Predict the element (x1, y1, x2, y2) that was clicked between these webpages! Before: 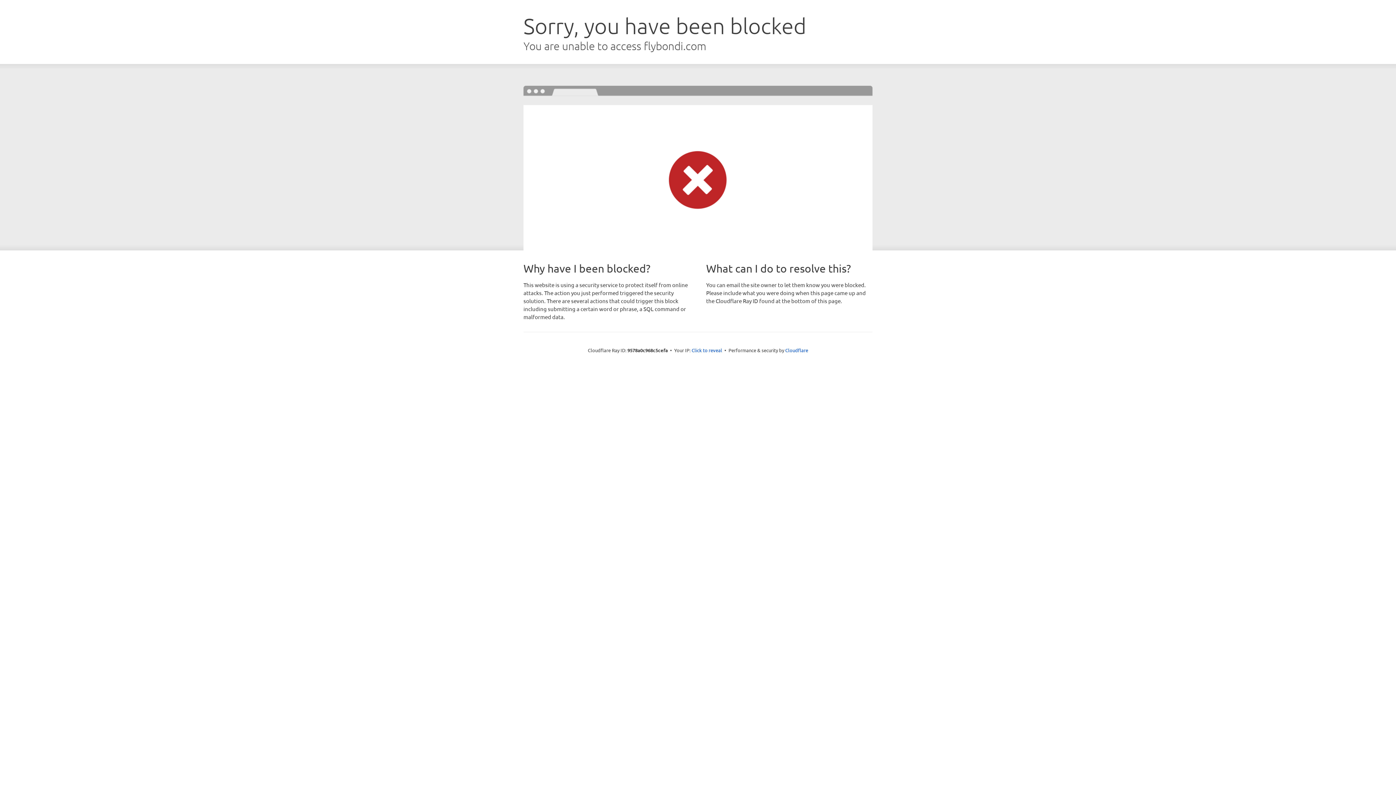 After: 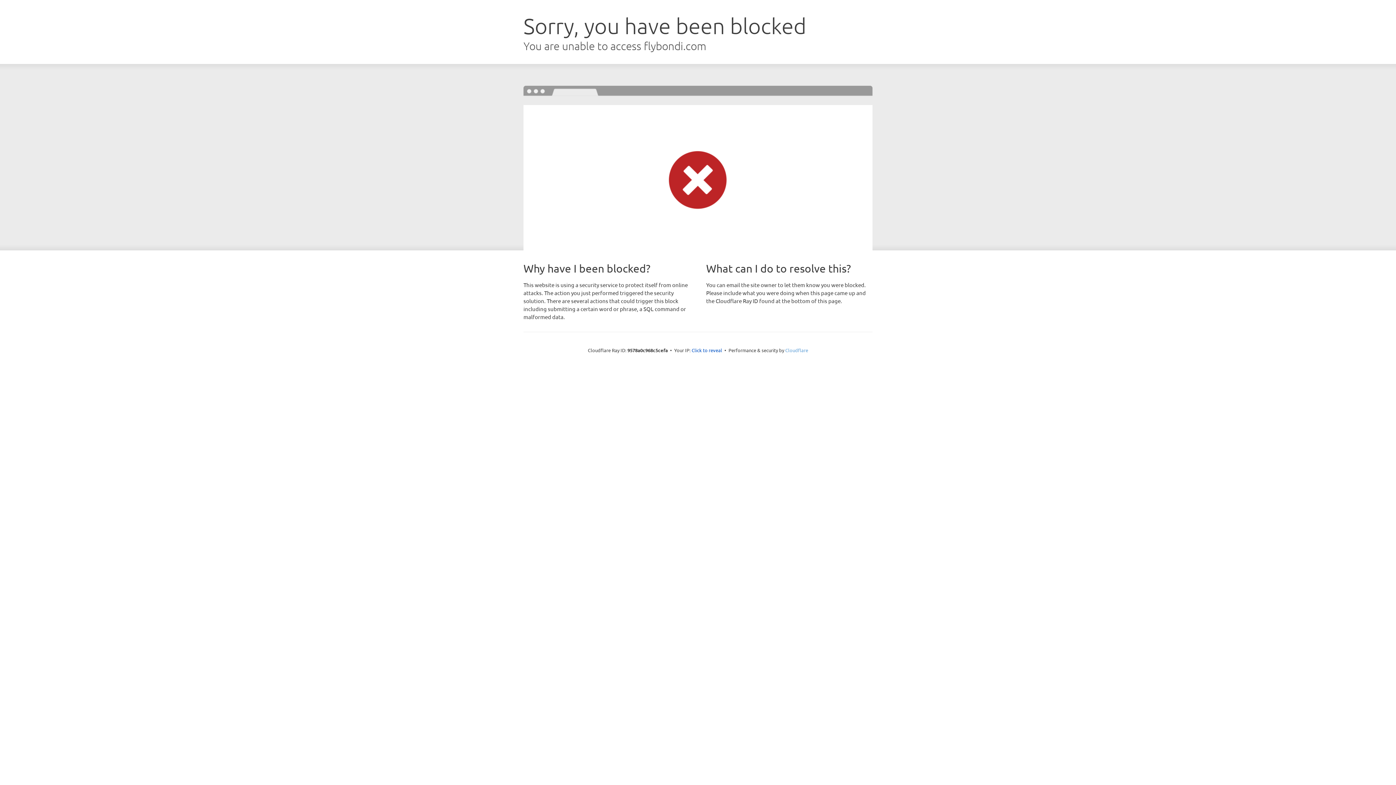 Action: label: Cloudflare bbox: (785, 347, 808, 353)